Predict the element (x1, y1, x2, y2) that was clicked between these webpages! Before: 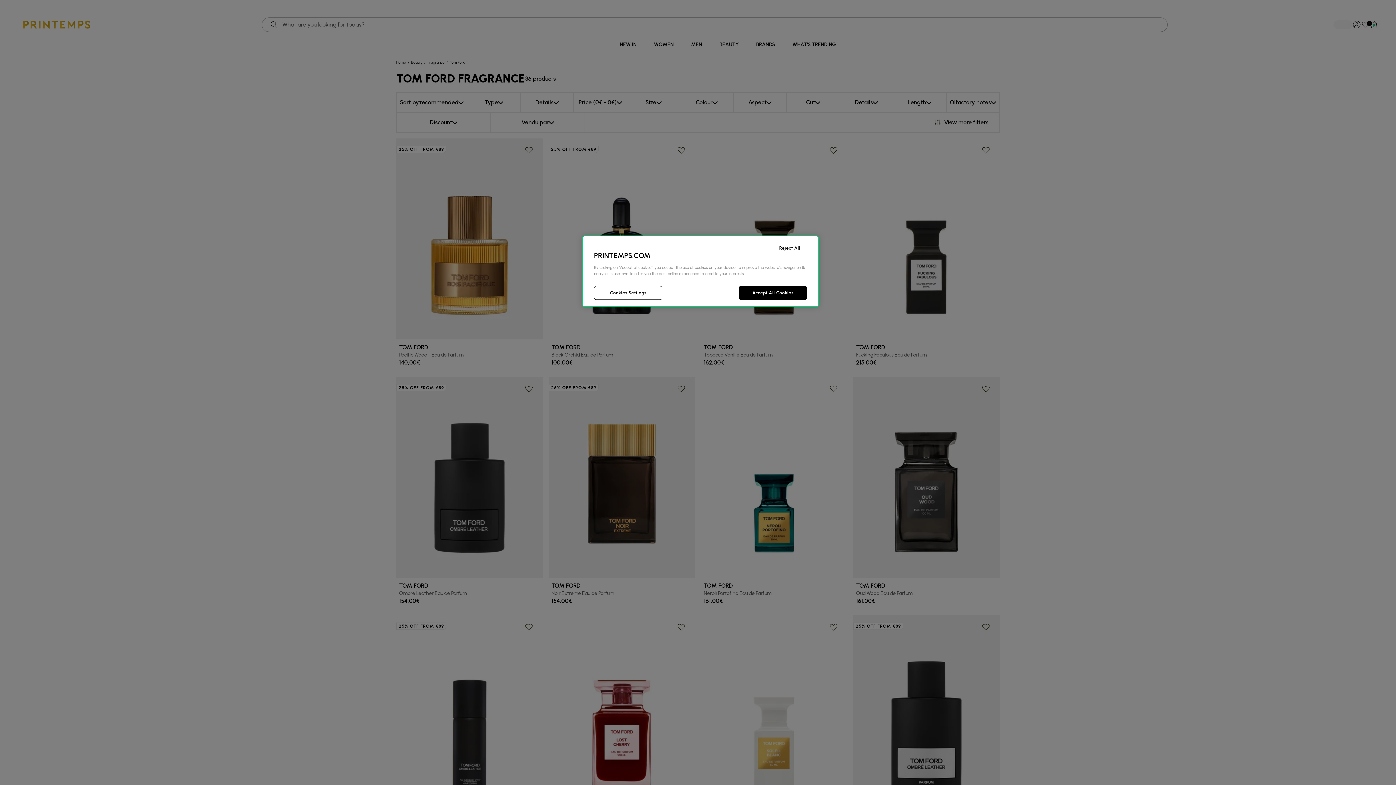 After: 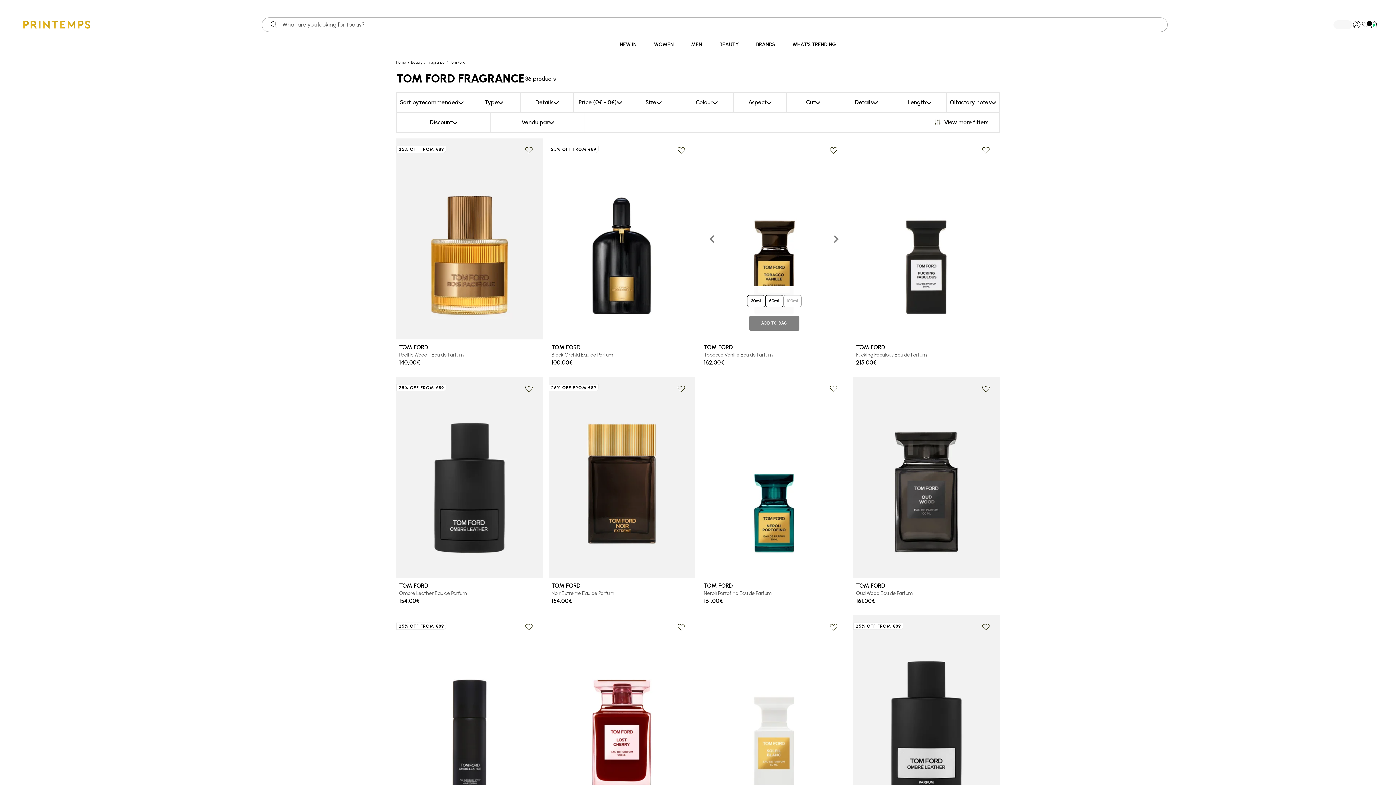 Action: label: Reject All bbox: (769, 236, 818, 256)